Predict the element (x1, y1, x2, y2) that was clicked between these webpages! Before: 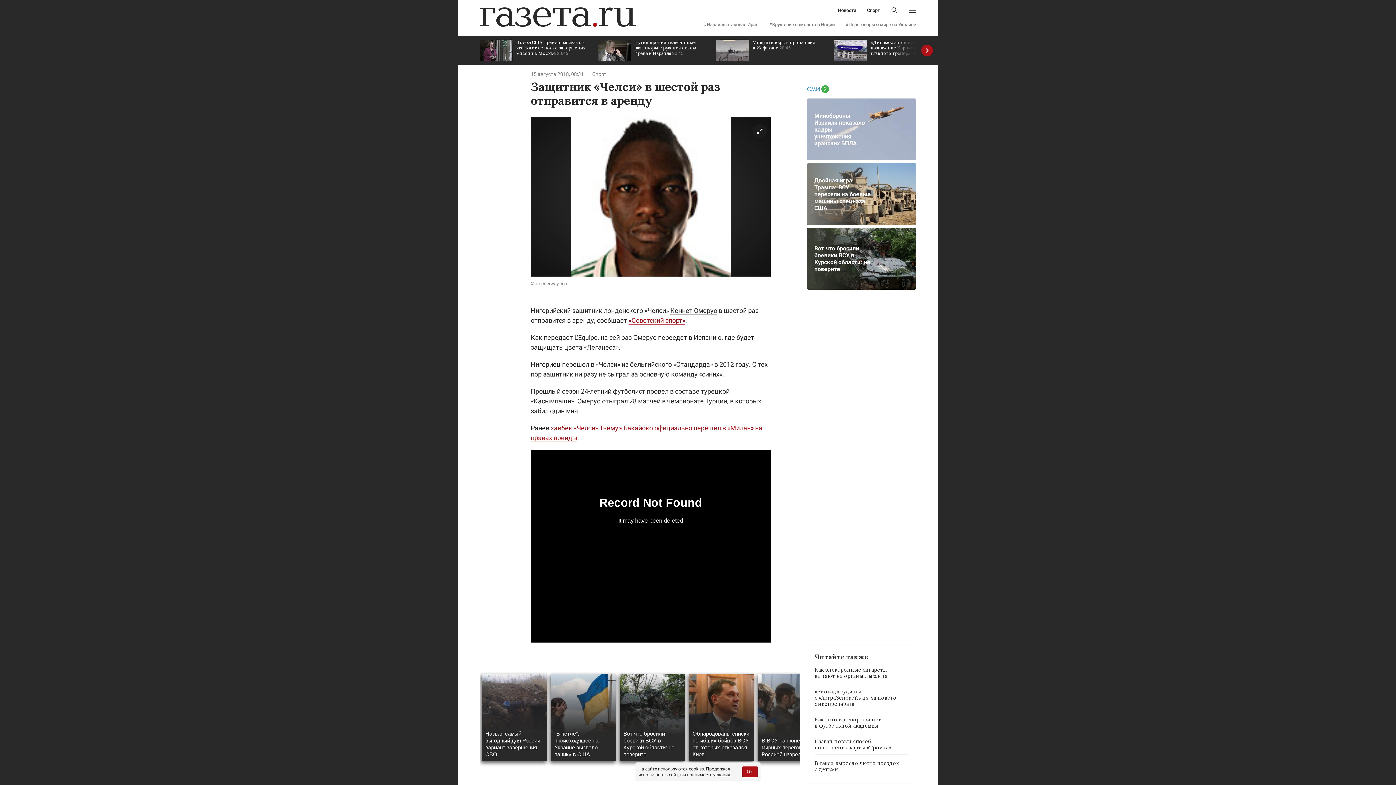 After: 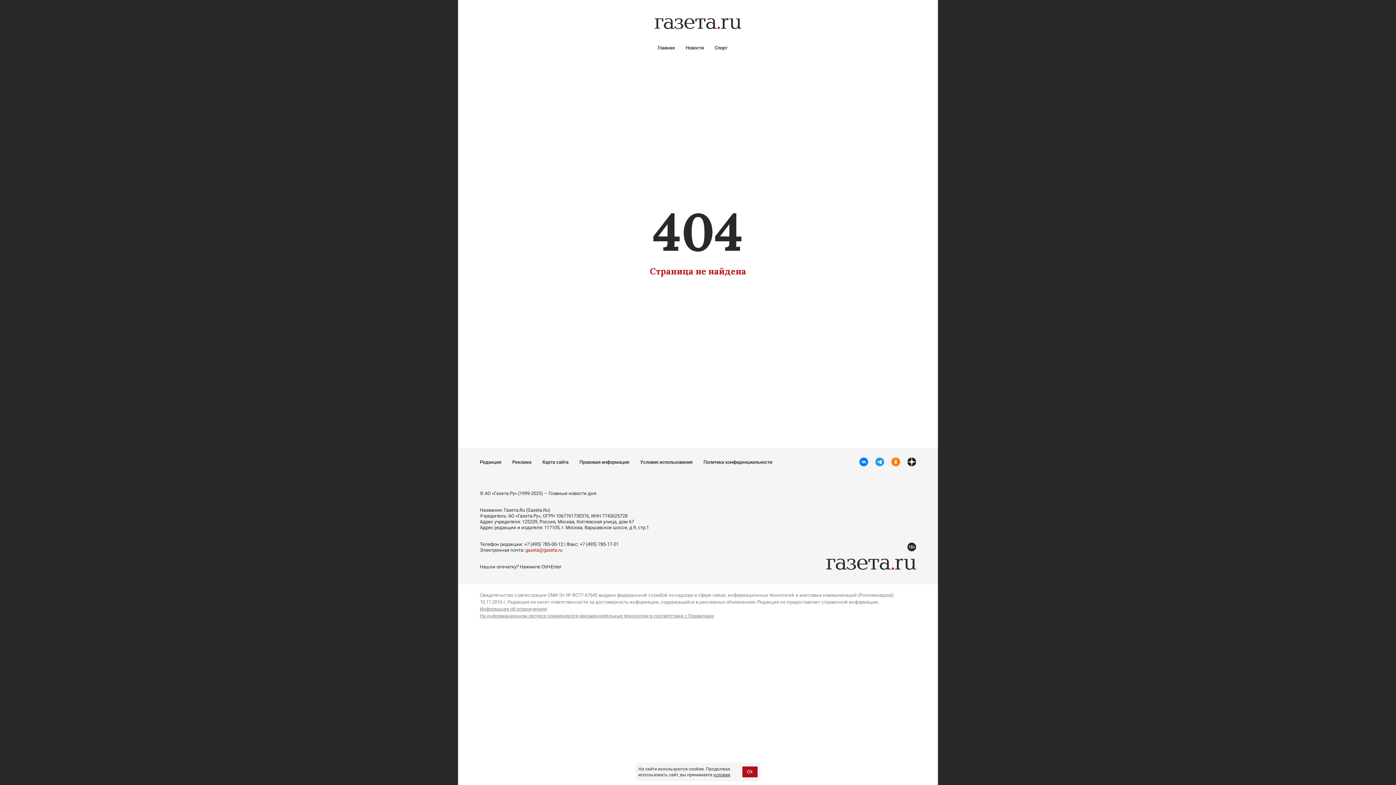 Action: bbox: (592, 70, 606, 78) label: Спорт